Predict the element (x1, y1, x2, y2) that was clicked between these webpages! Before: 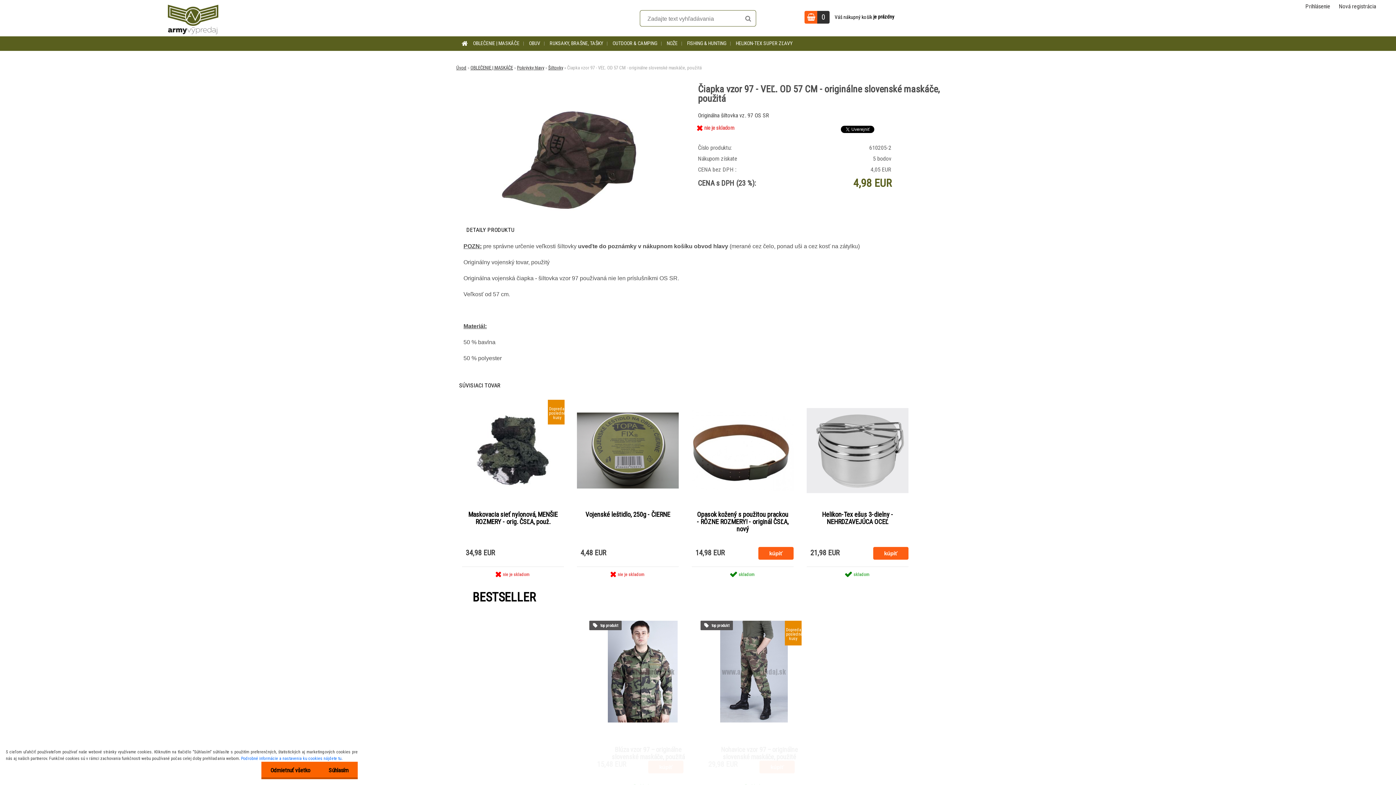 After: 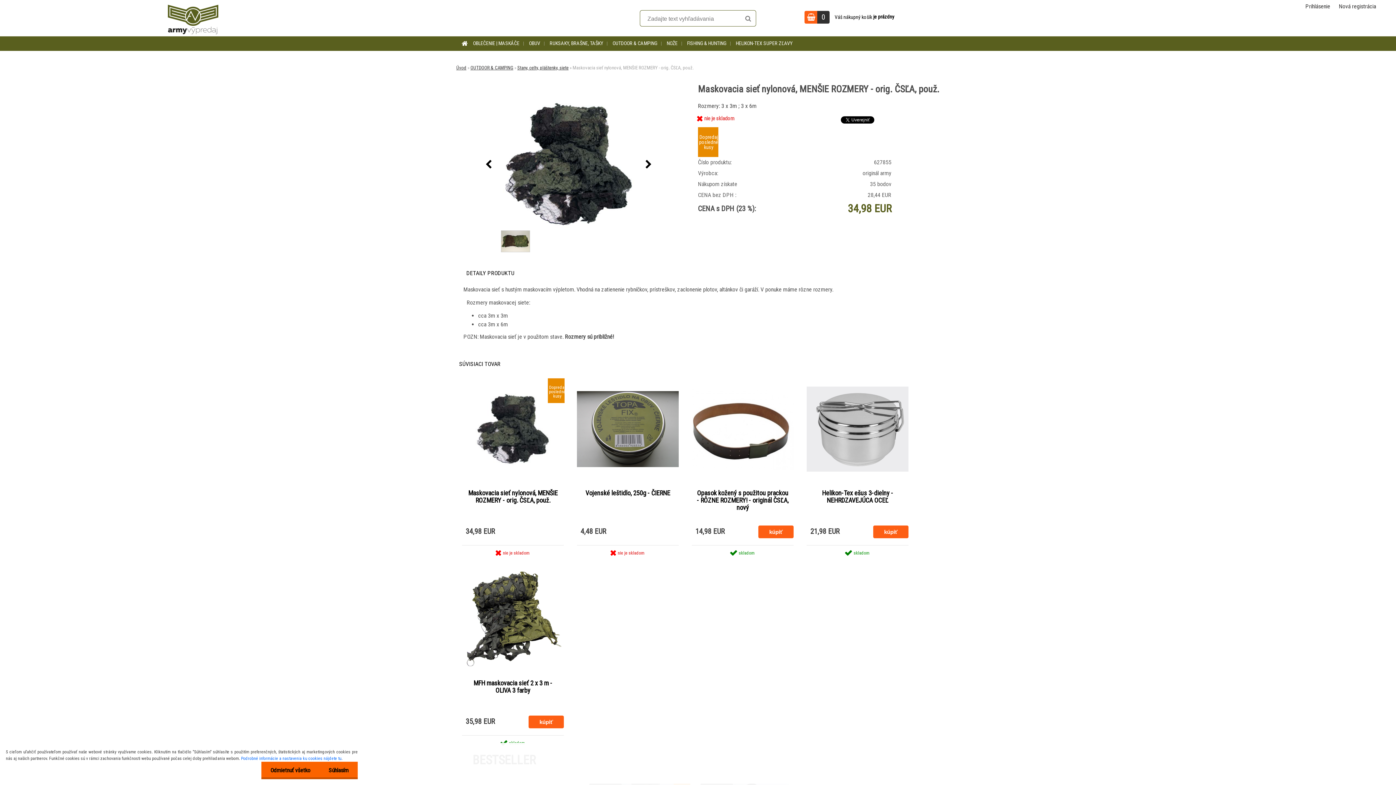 Action: bbox: (462, 399, 564, 501)